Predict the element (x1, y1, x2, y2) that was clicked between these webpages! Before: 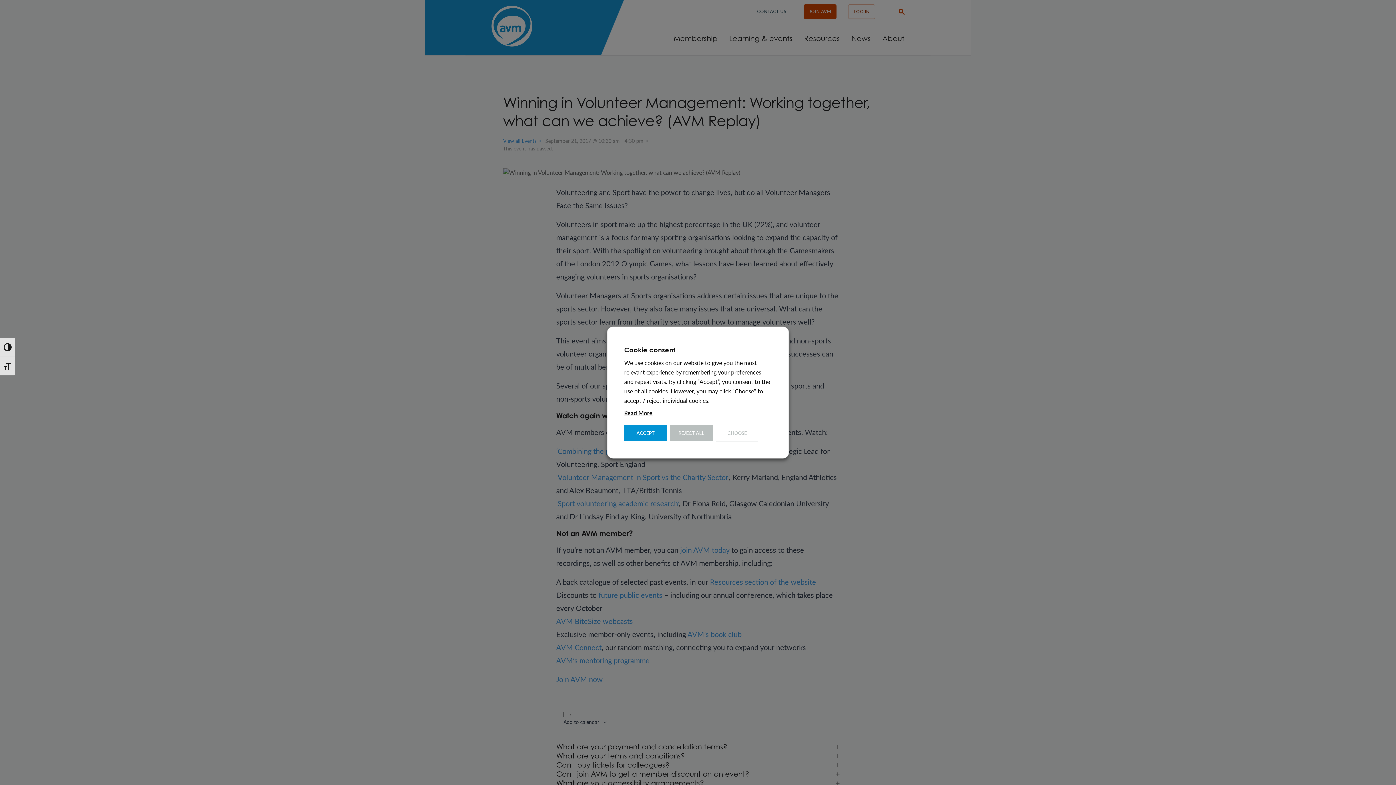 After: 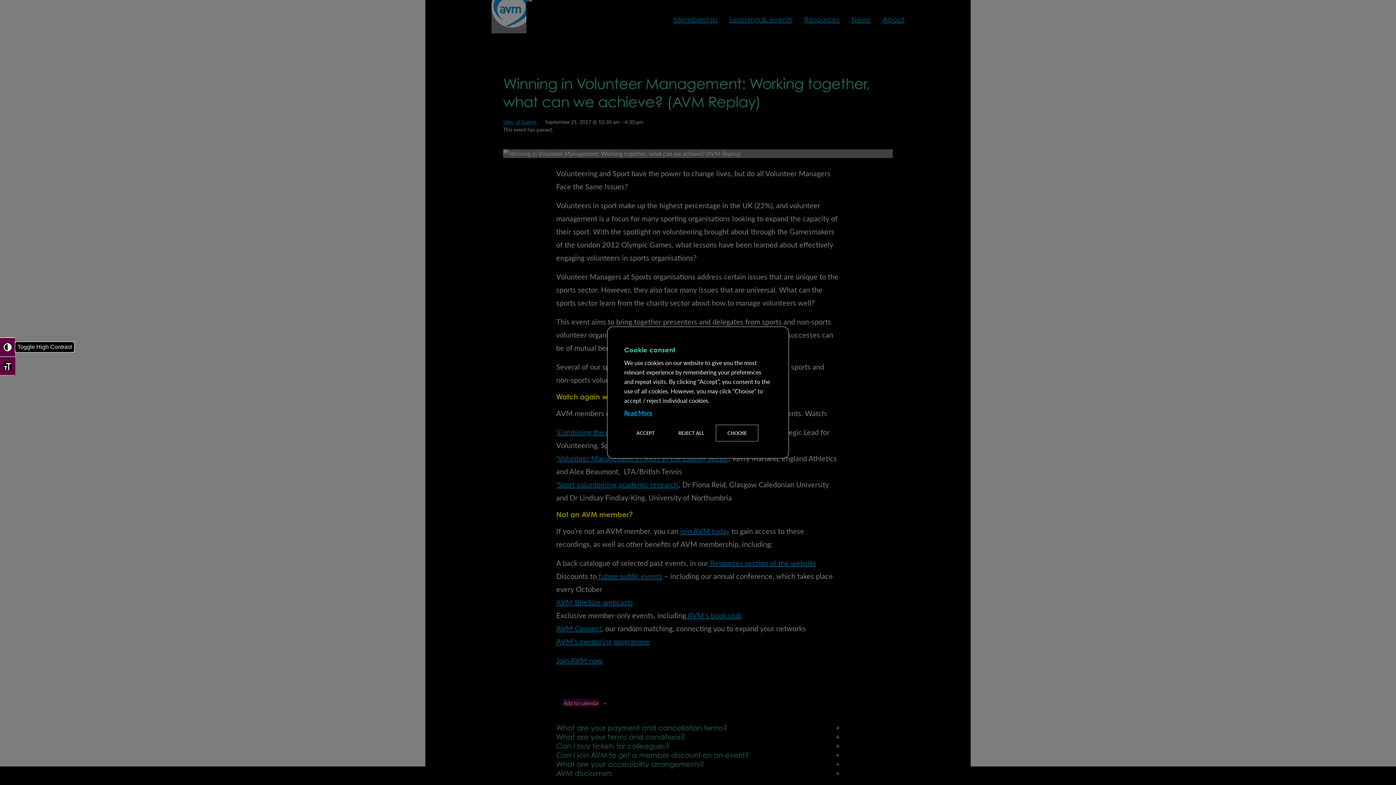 Action: bbox: (0, 337, 15, 356) label: Toggle High Contrast